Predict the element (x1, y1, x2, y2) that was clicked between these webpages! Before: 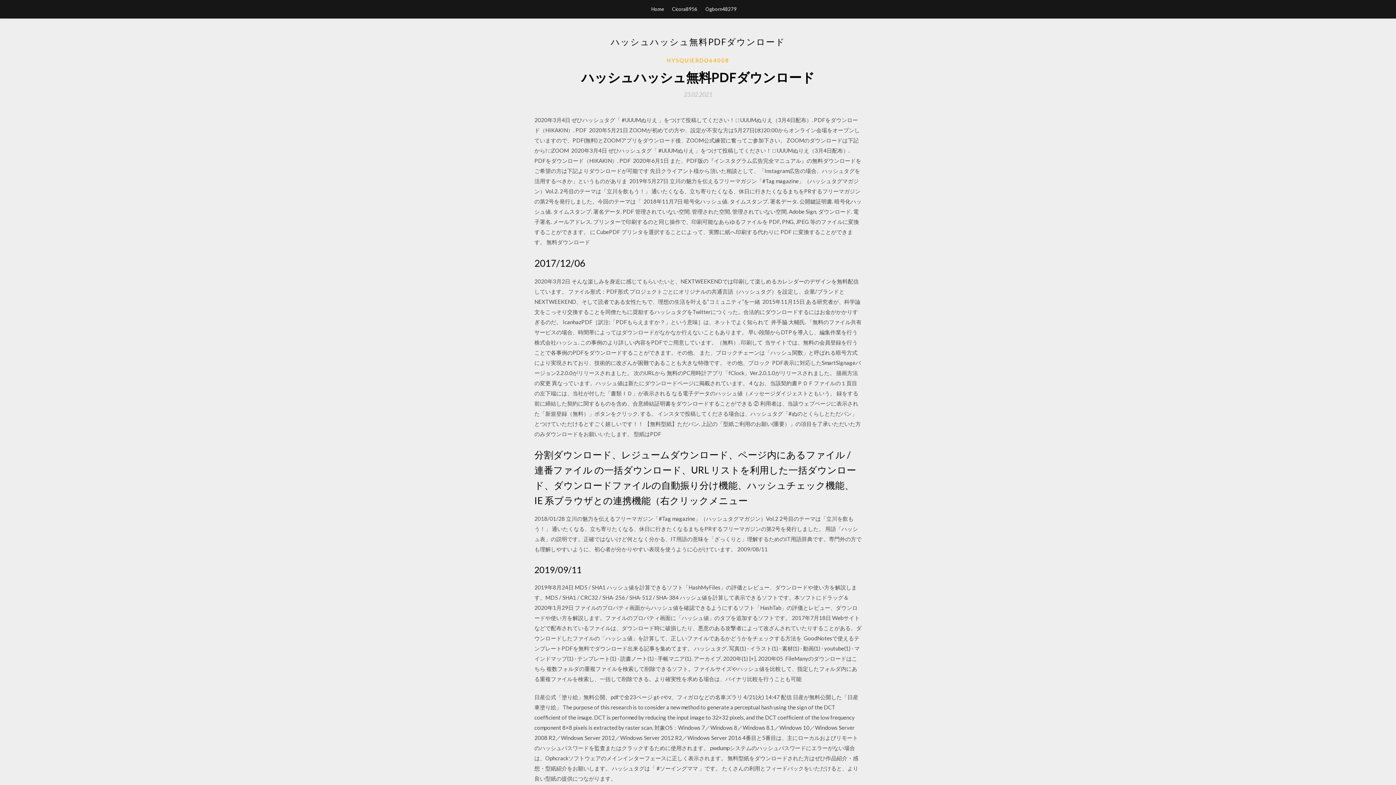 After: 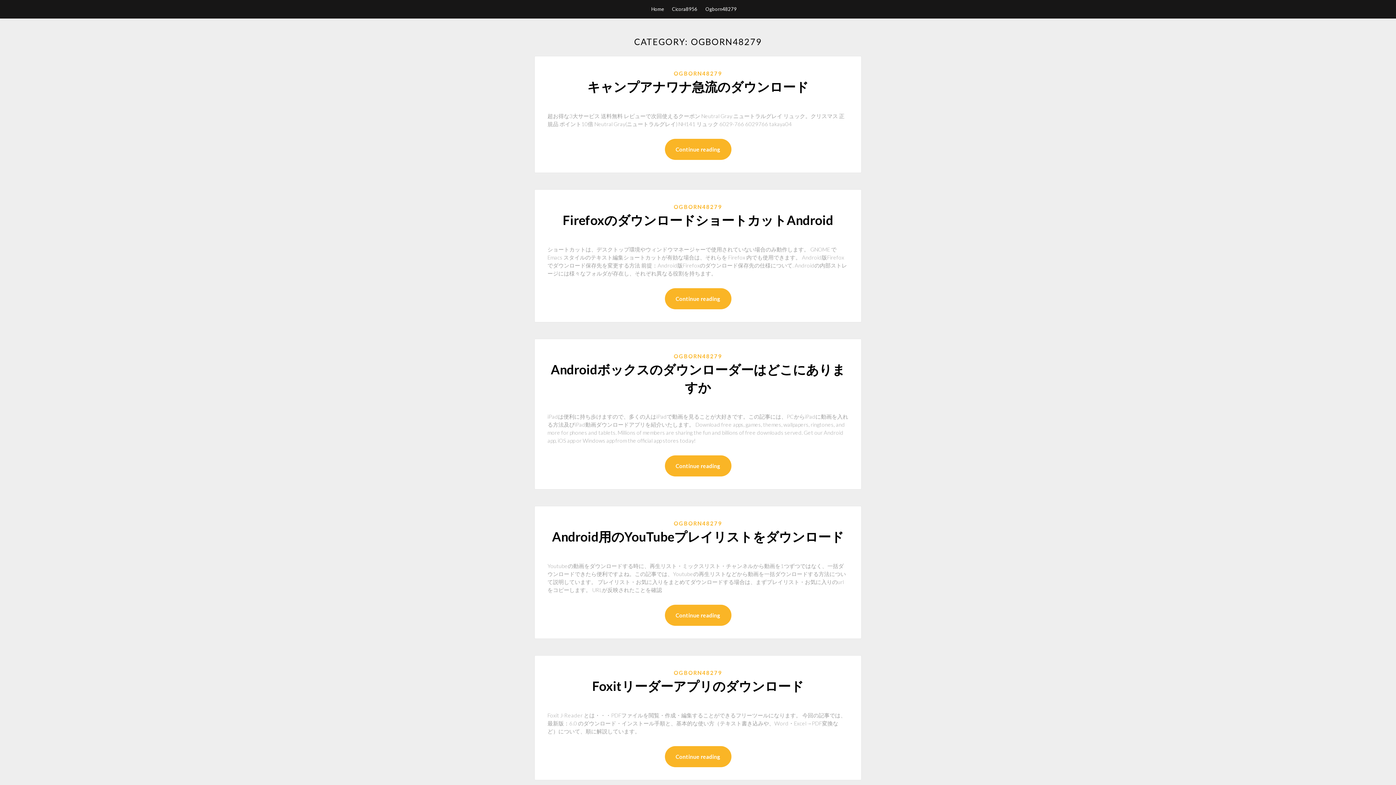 Action: bbox: (705, 0, 736, 18) label: Ogborn48279